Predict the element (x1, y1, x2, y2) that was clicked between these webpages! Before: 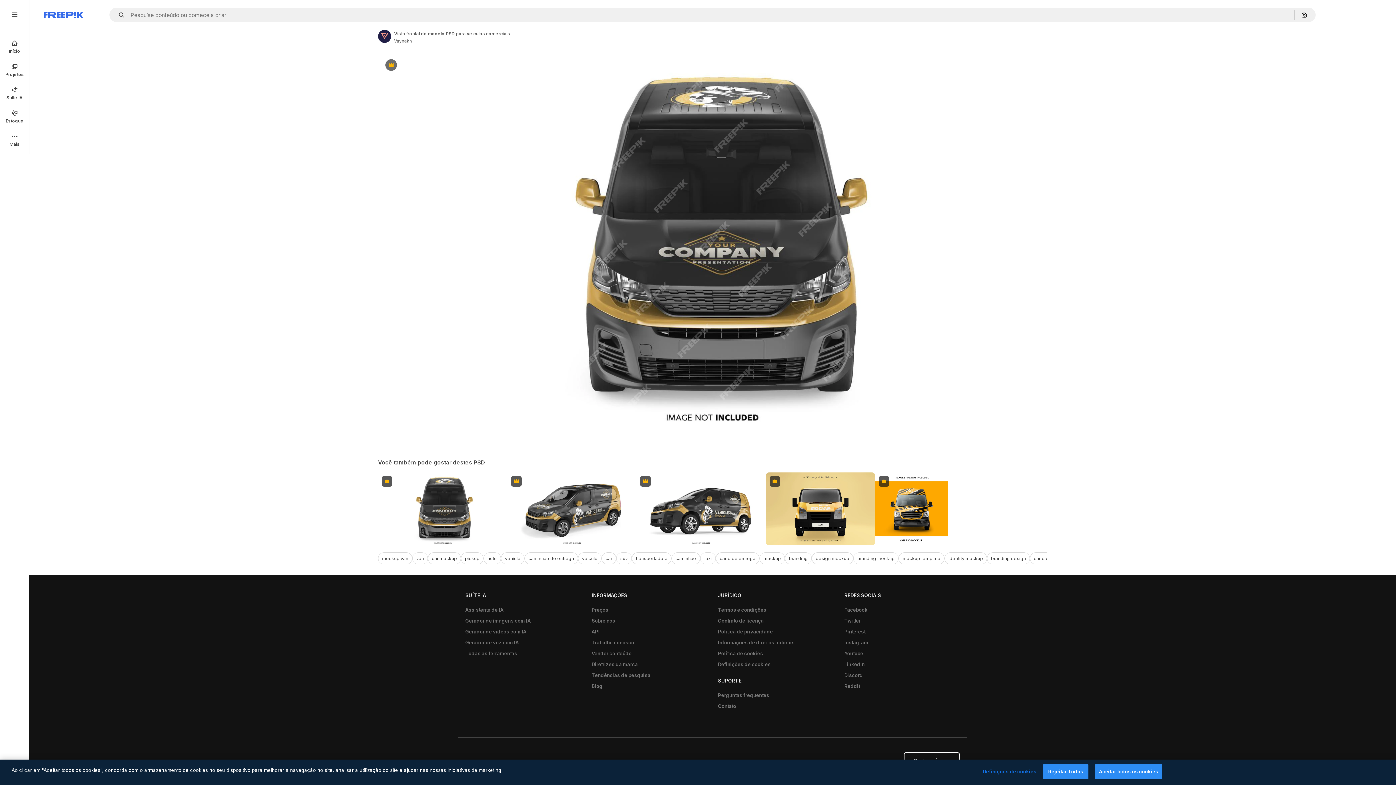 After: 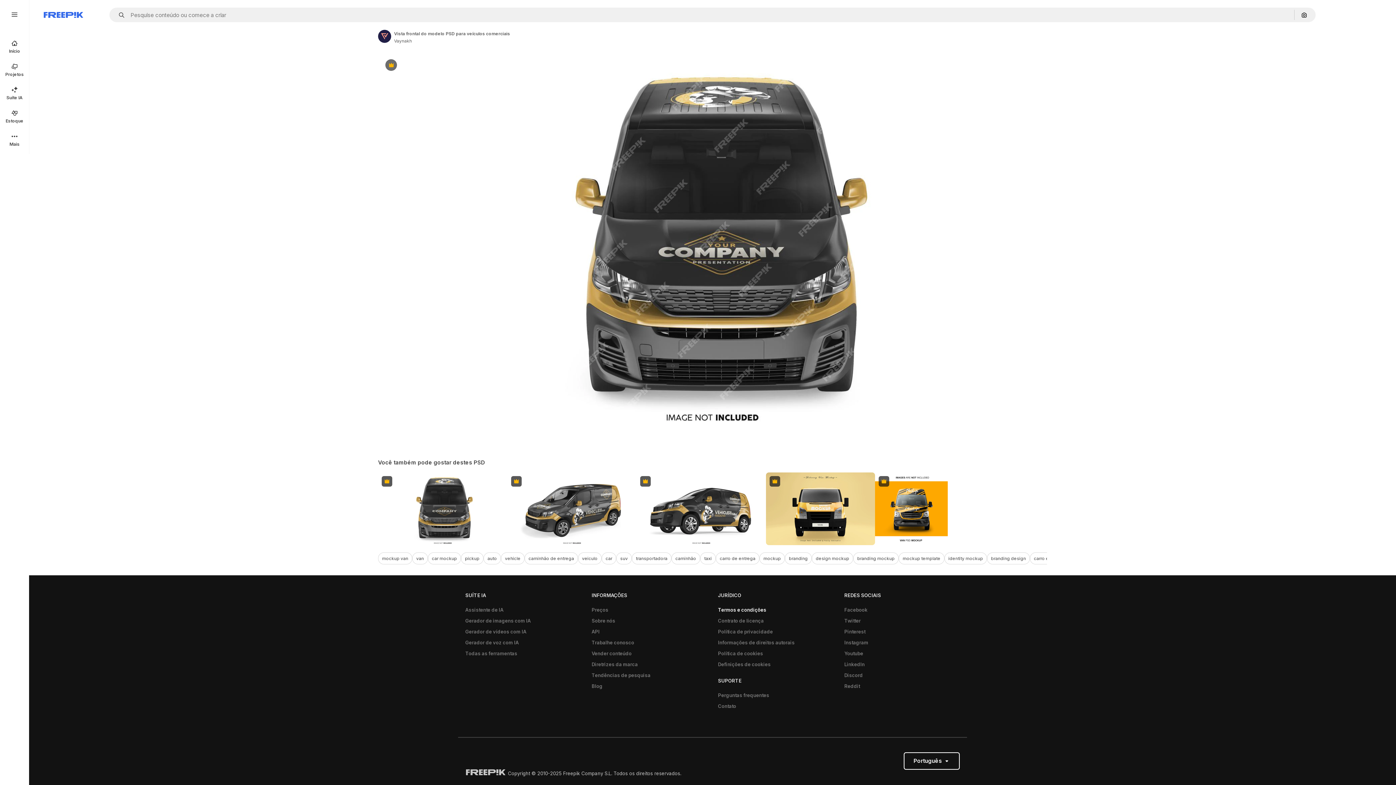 Action: label: Termos e condições bbox: (714, 604, 770, 615)